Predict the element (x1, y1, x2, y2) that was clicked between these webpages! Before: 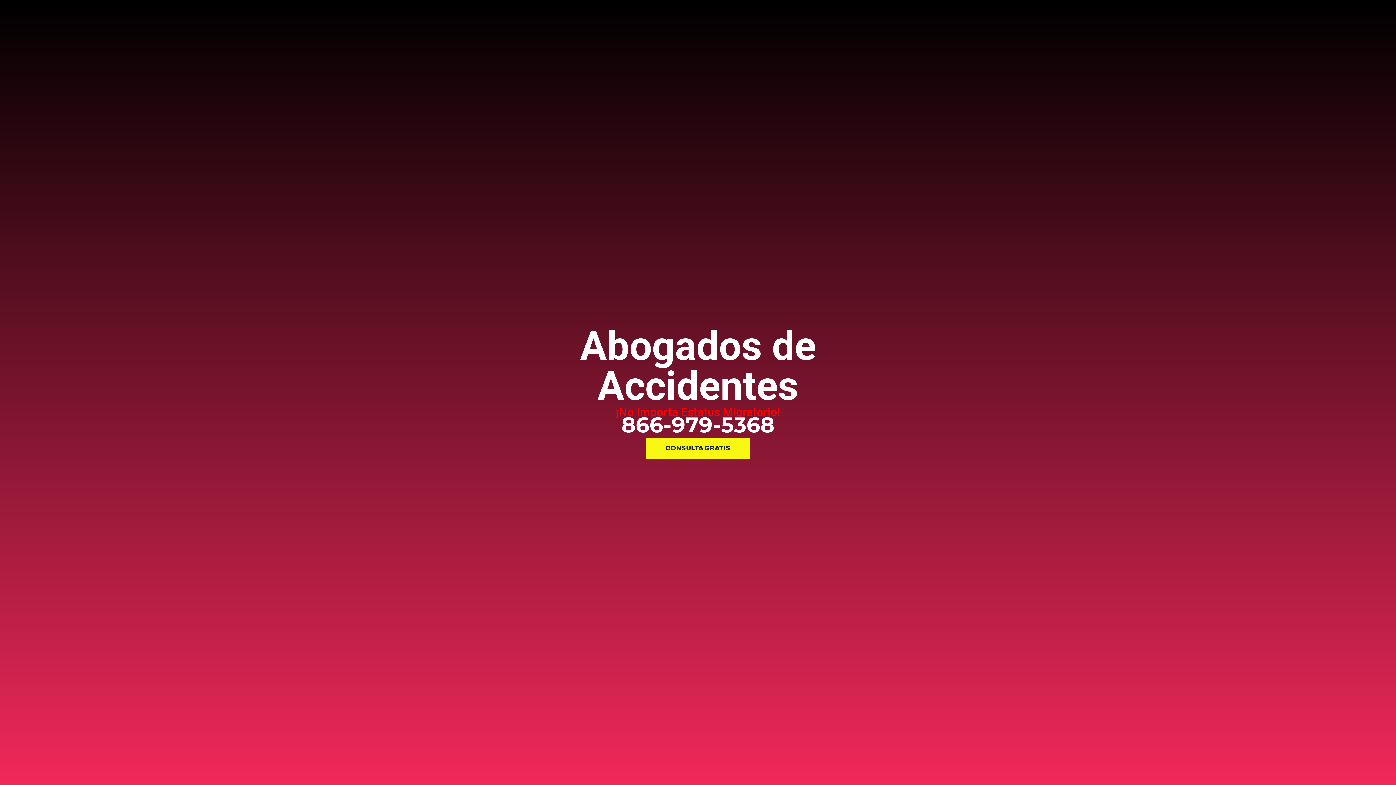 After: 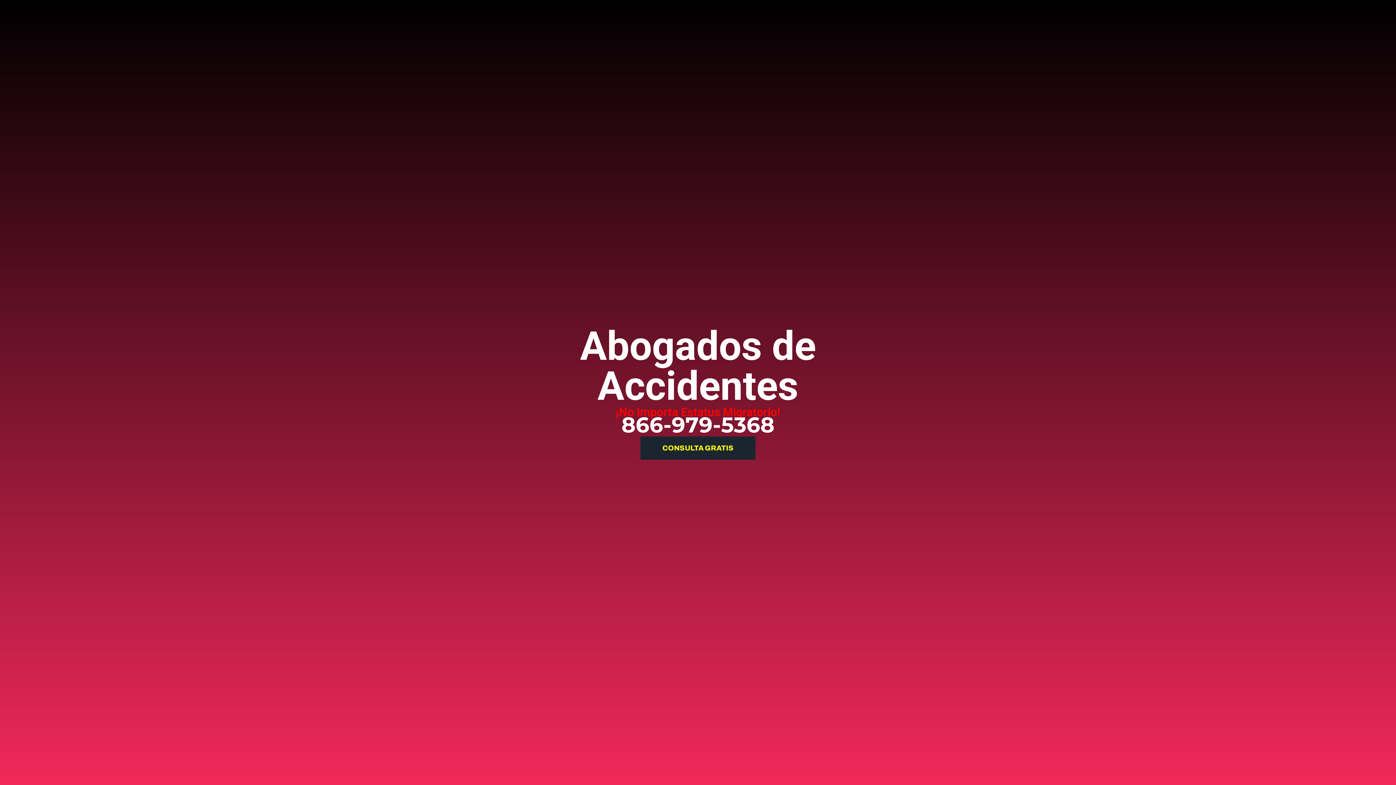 Action: bbox: (645, 437, 750, 458) label: CONSULTA GRATIS